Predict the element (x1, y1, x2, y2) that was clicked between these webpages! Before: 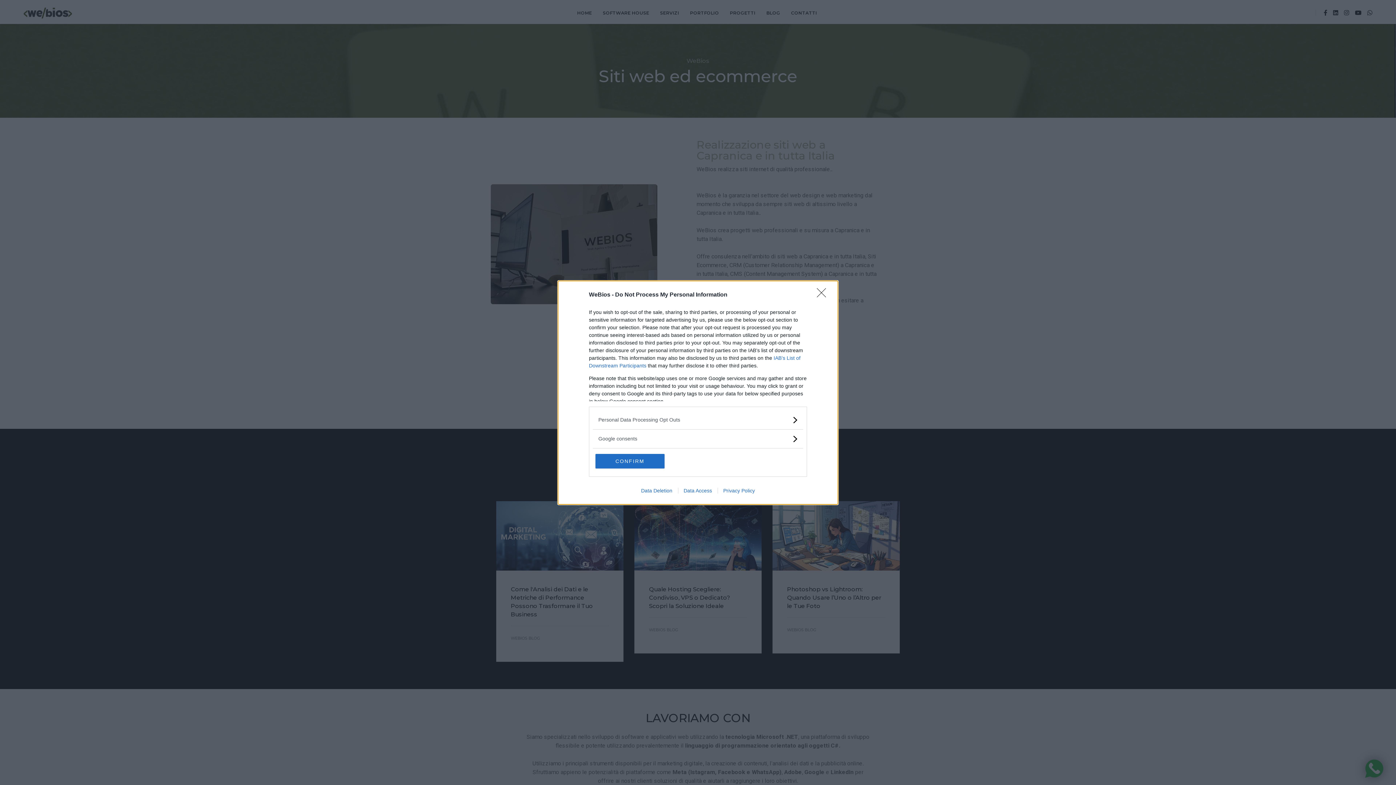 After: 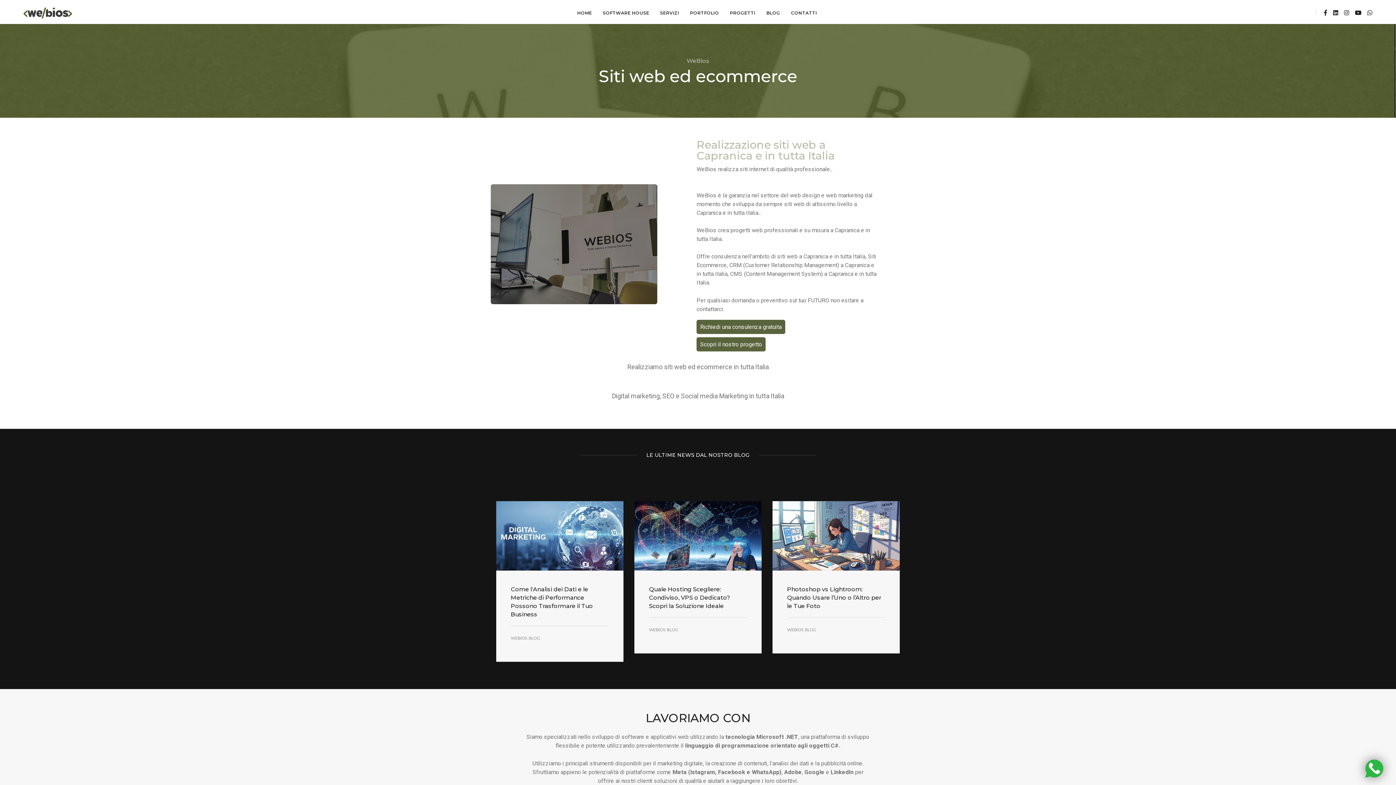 Action: label: CONFIRM bbox: (595, 454, 664, 468)